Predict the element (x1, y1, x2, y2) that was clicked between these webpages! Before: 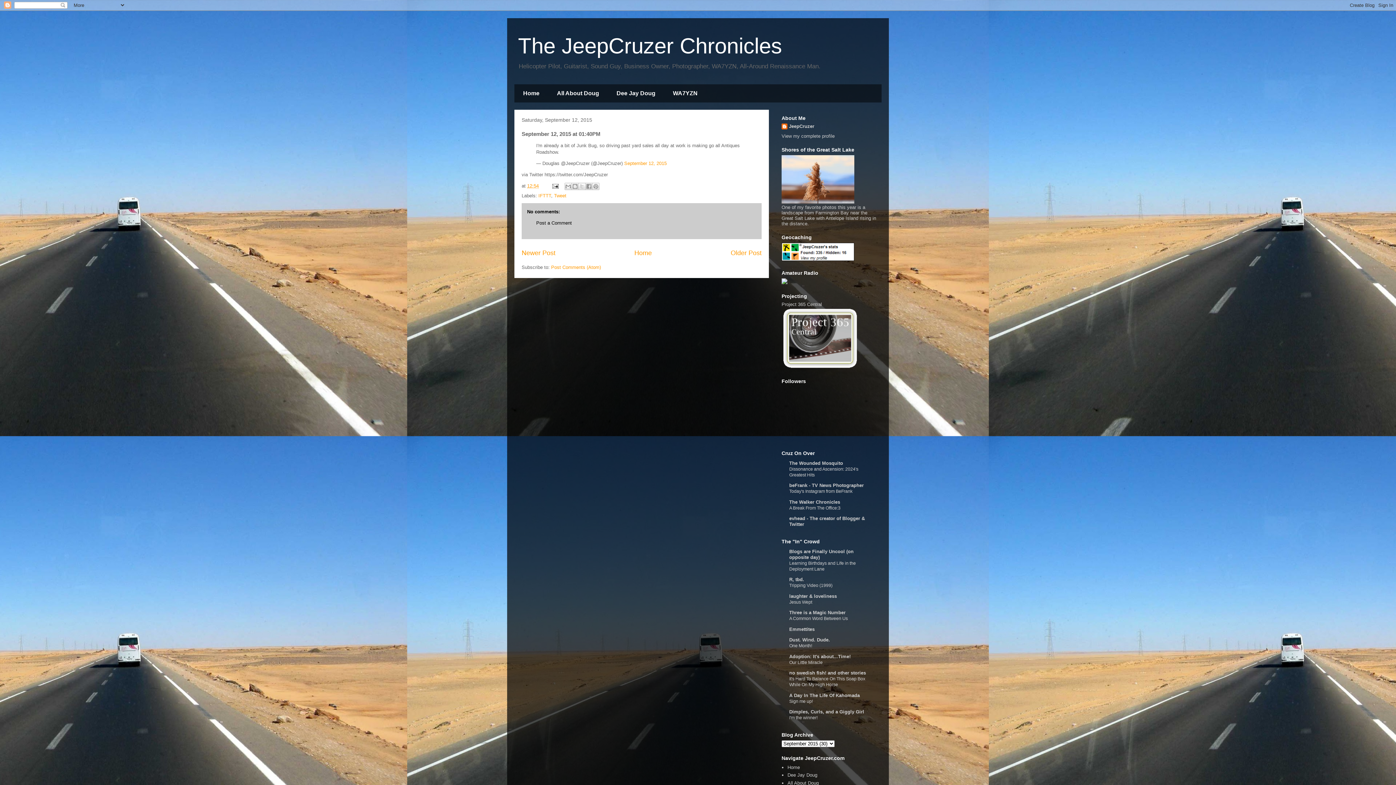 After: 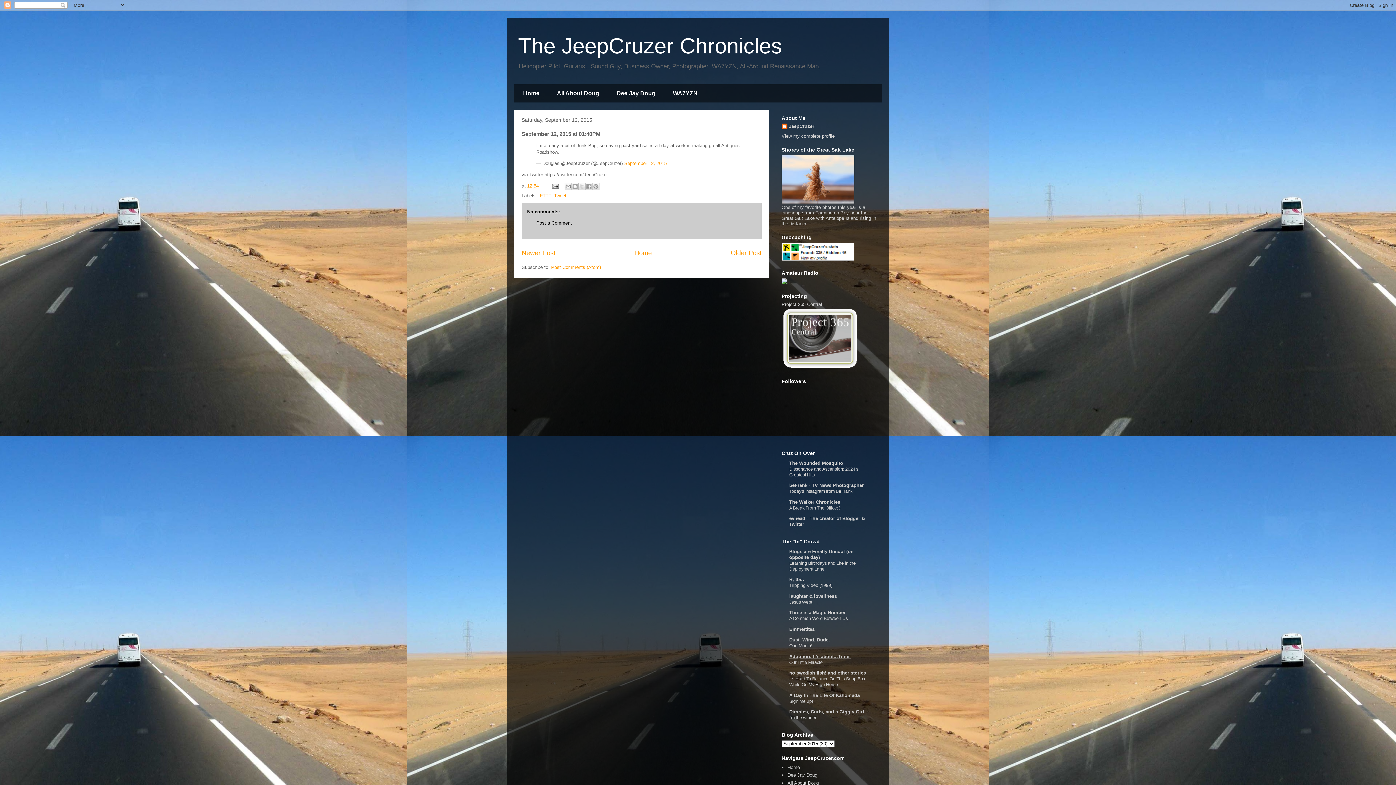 Action: label: Adoption: It's about...Time! bbox: (789, 654, 850, 659)